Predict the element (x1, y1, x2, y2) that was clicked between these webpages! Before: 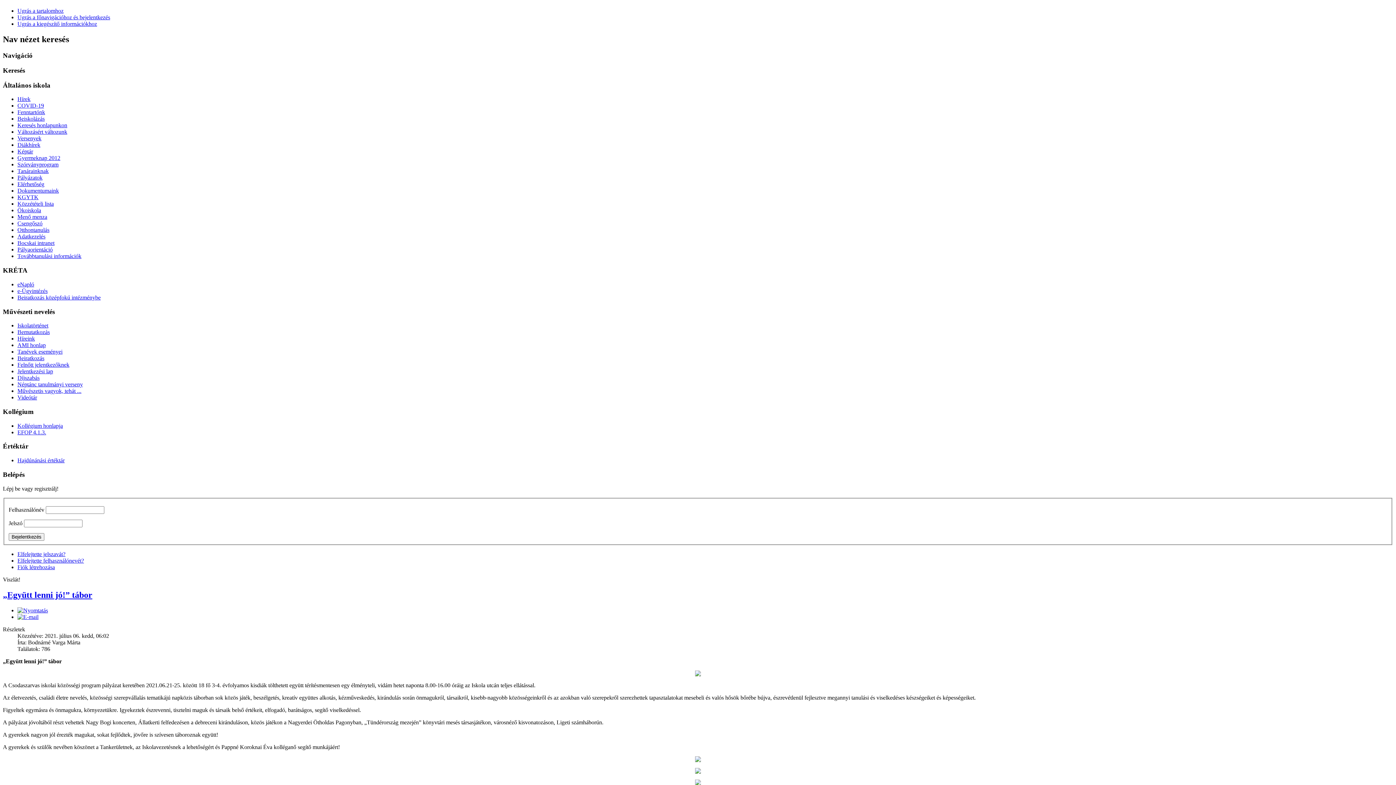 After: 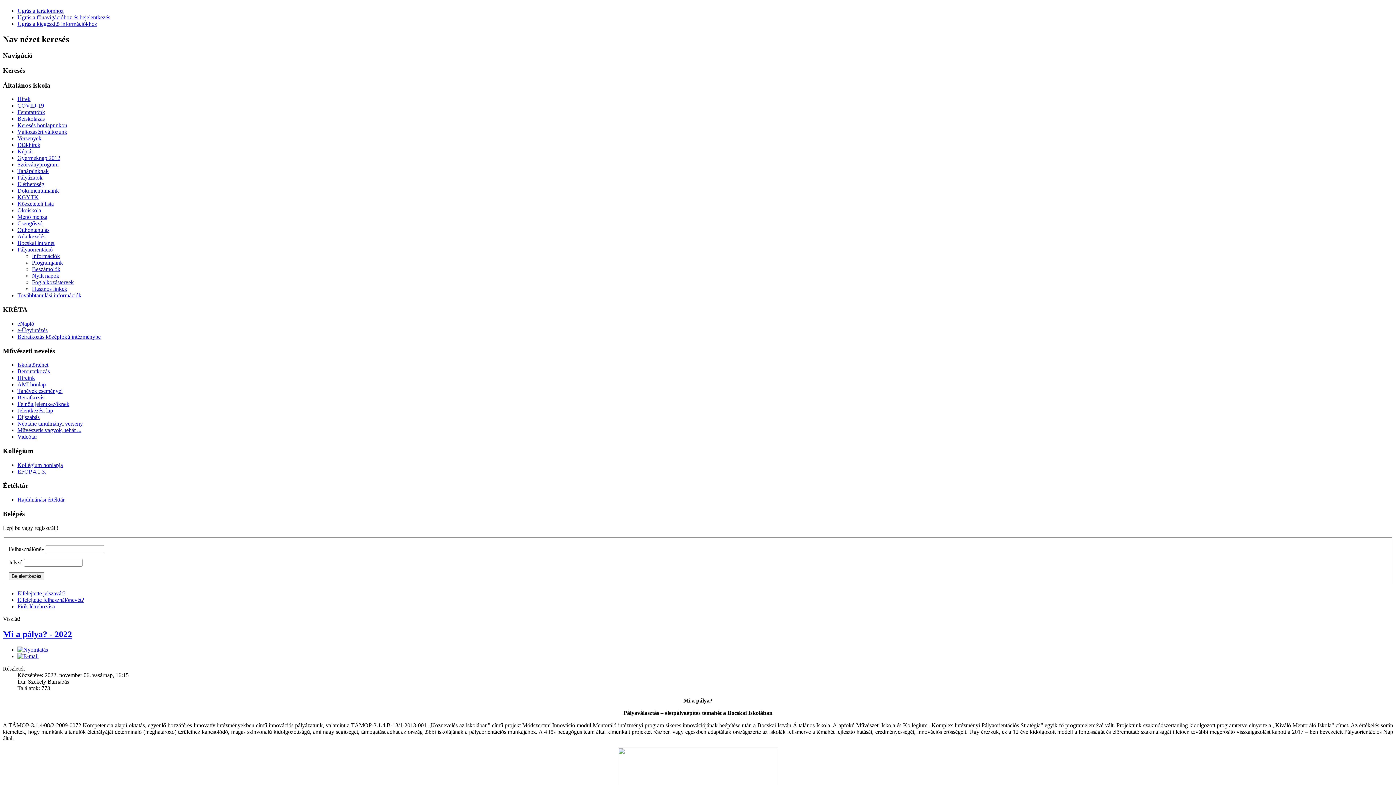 Action: bbox: (17, 246, 52, 252) label: Pályaorientáció